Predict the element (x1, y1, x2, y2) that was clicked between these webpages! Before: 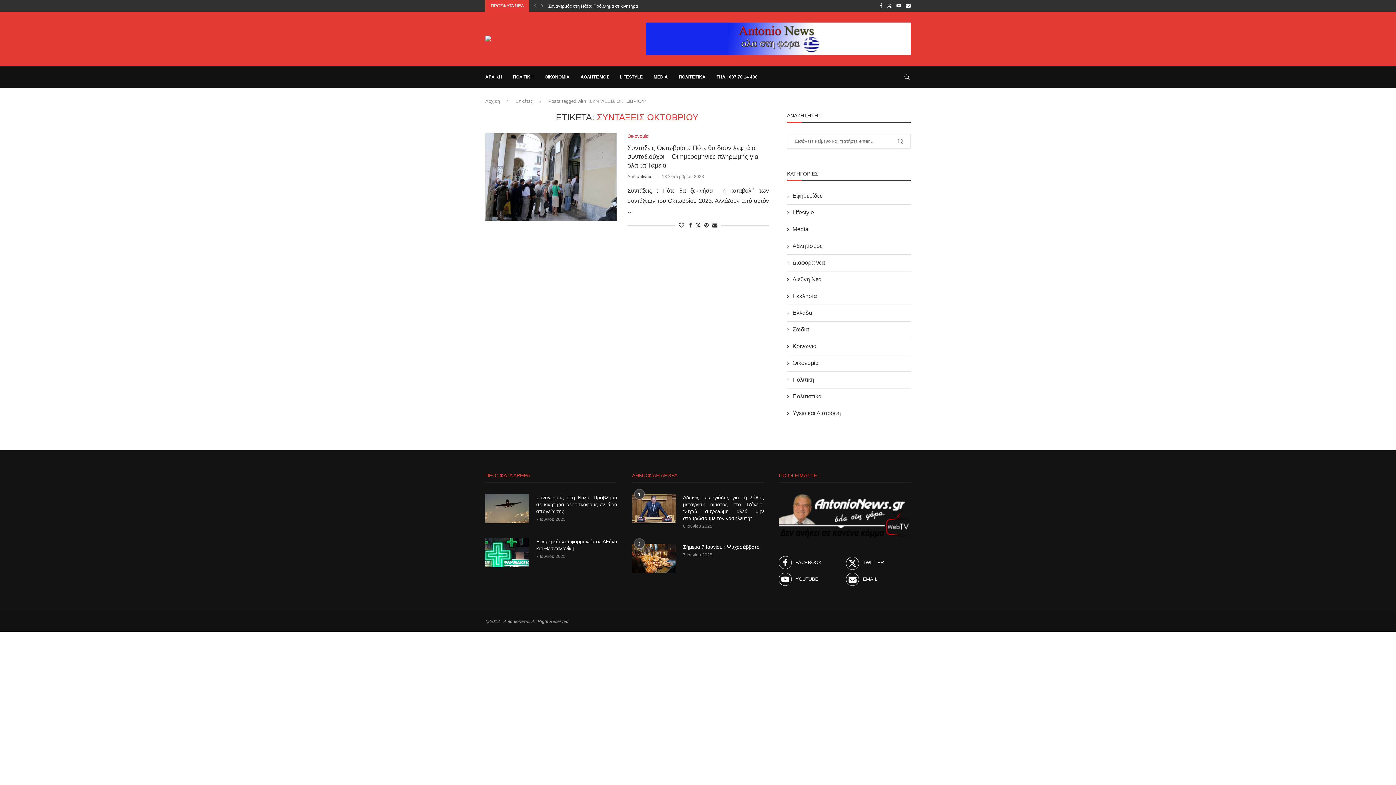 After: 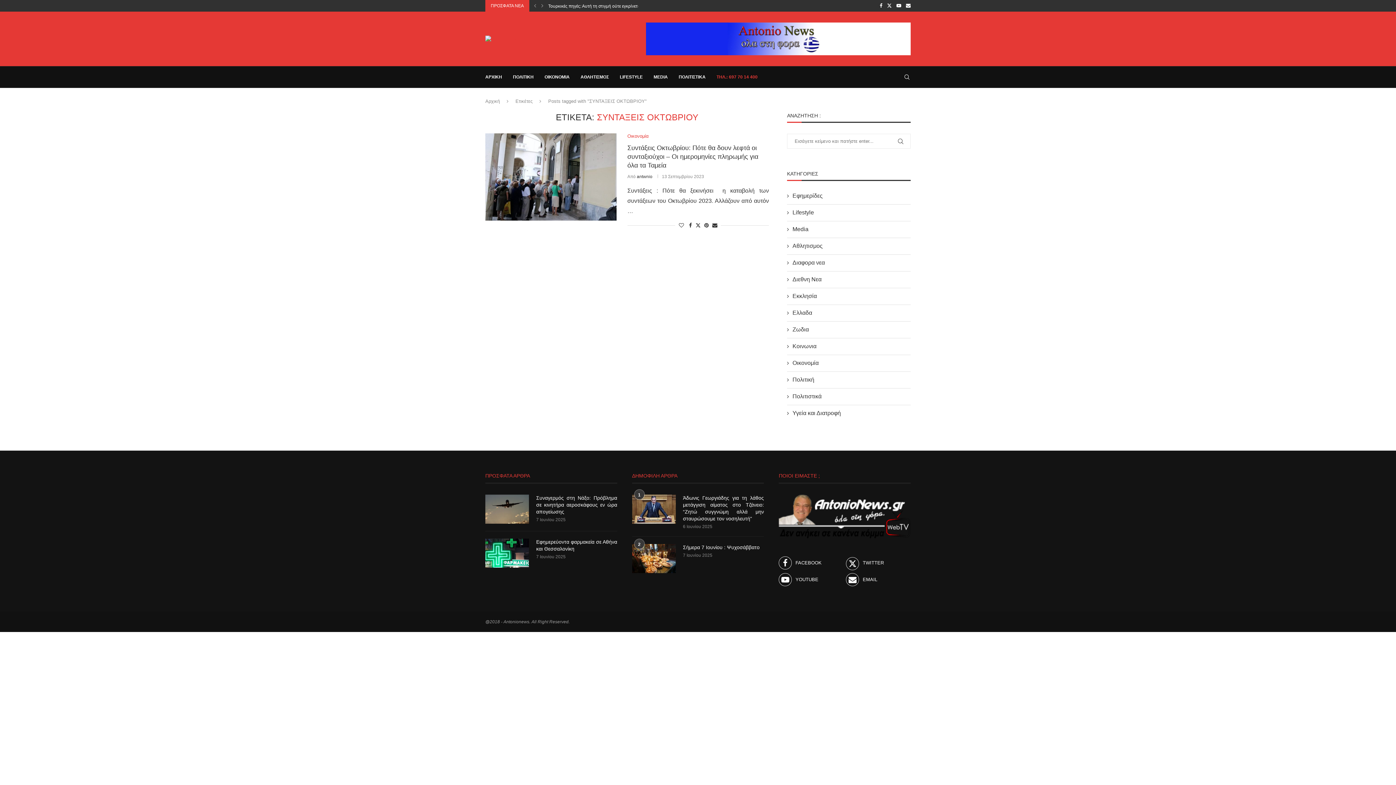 Action: bbox: (716, 66, 757, 87) label: ΤΗΛ.: 697 70 14 400